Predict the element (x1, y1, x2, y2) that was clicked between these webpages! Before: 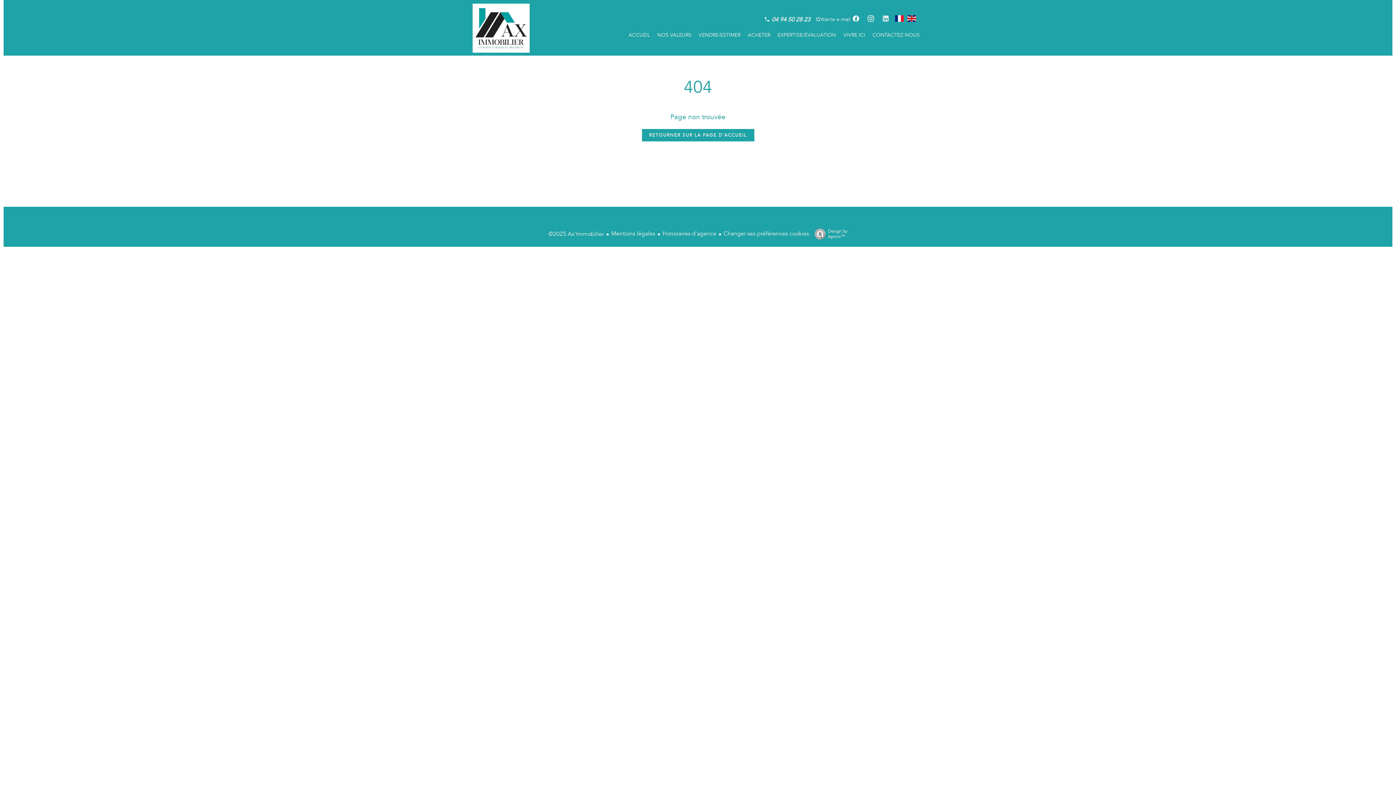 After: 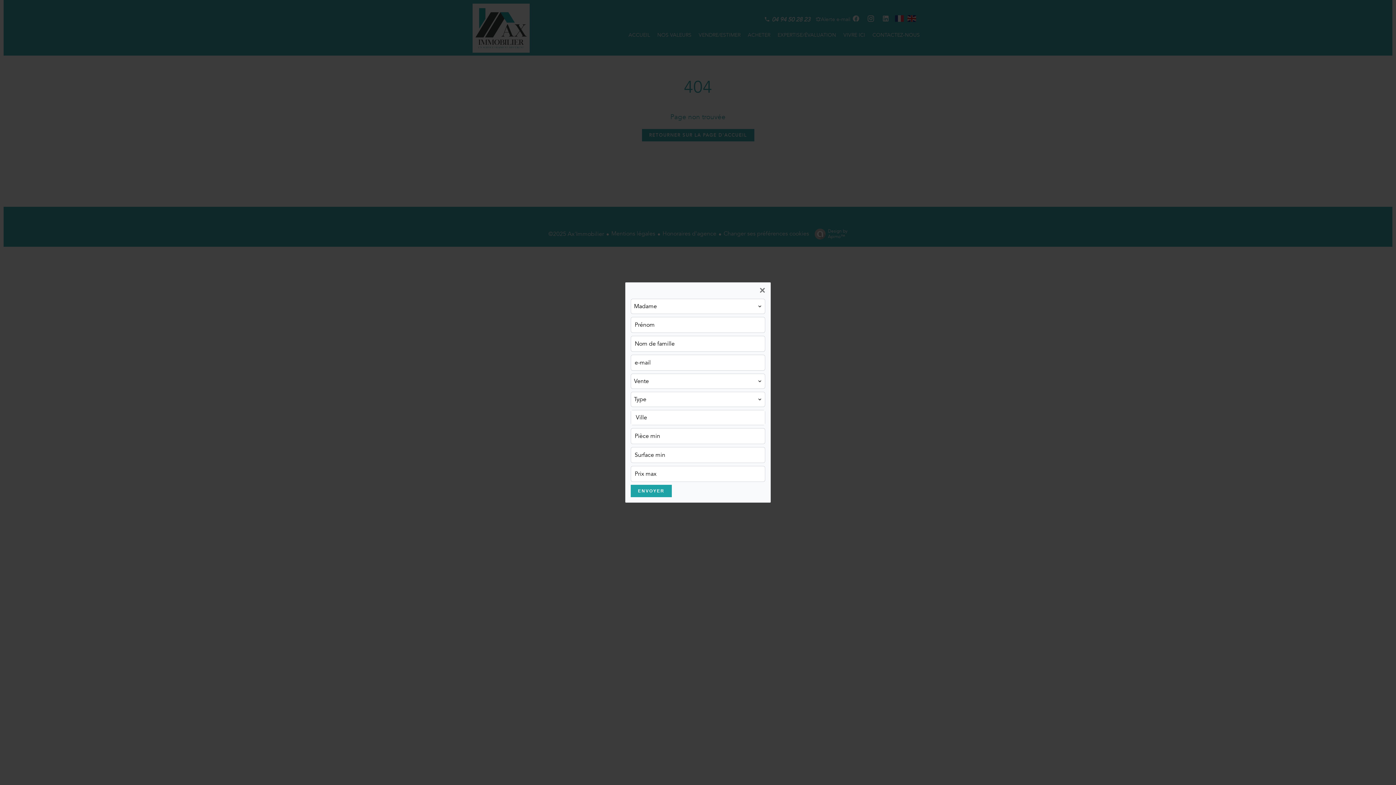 Action: label: Alerte e-mail bbox: (816, 15, 850, 22)